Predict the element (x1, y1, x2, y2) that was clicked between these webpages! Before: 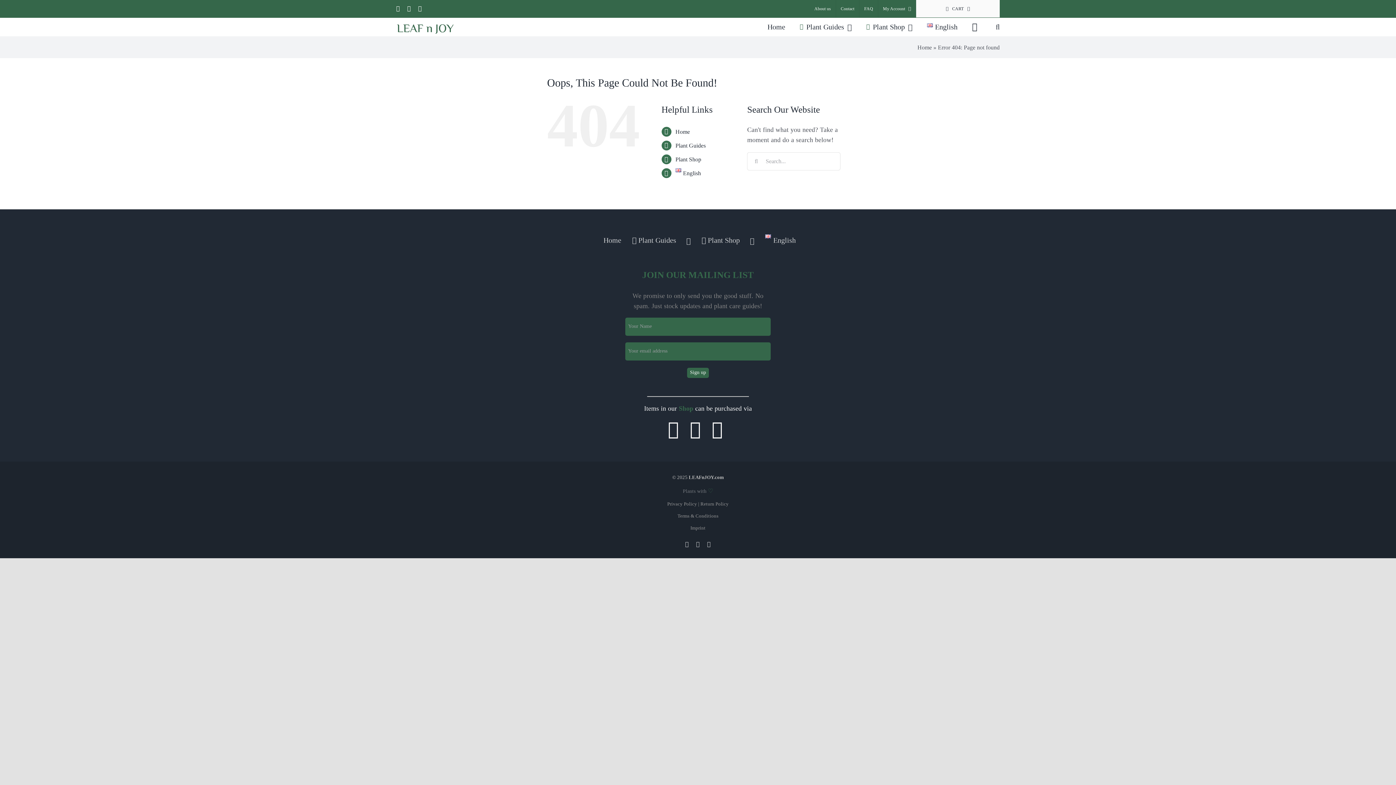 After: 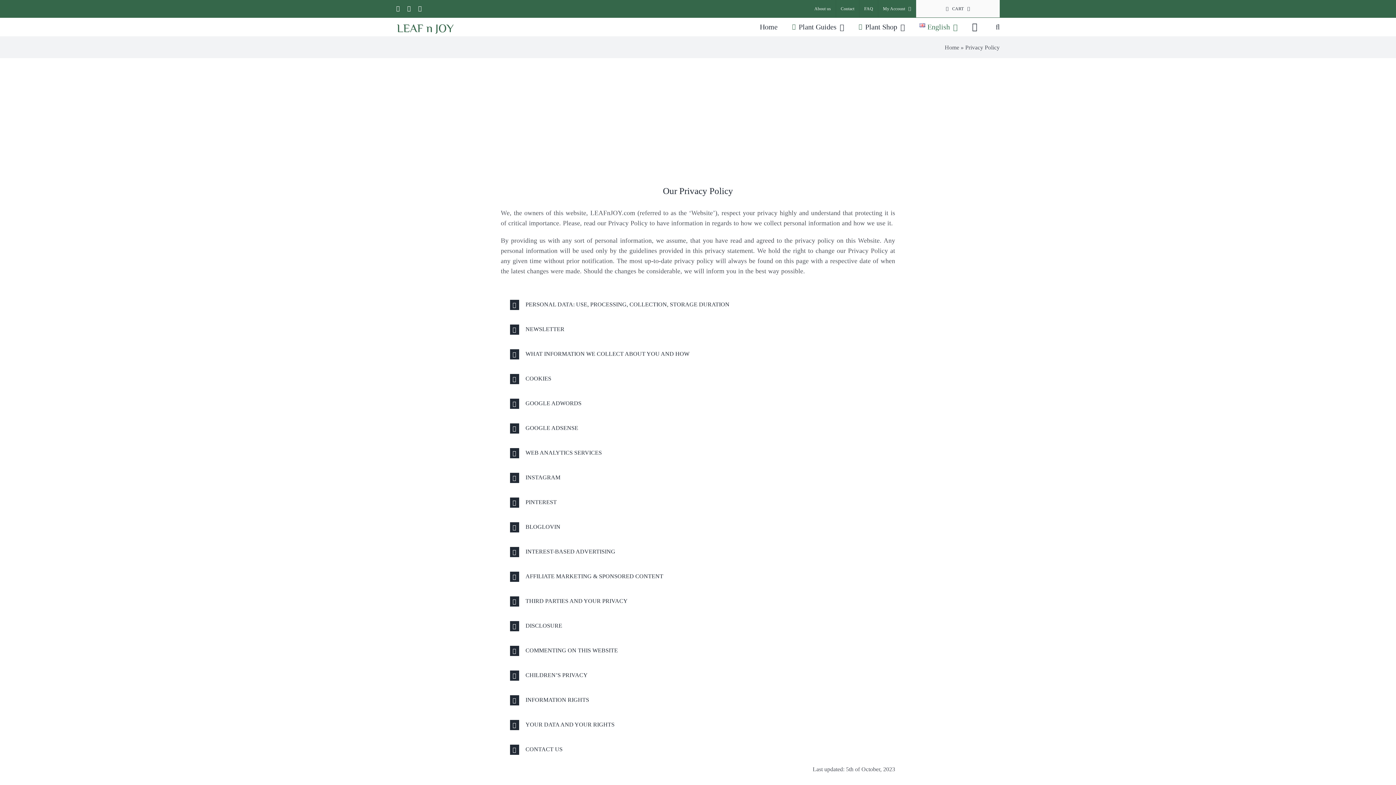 Action: bbox: (667, 501, 697, 506) label: Privacy Policy